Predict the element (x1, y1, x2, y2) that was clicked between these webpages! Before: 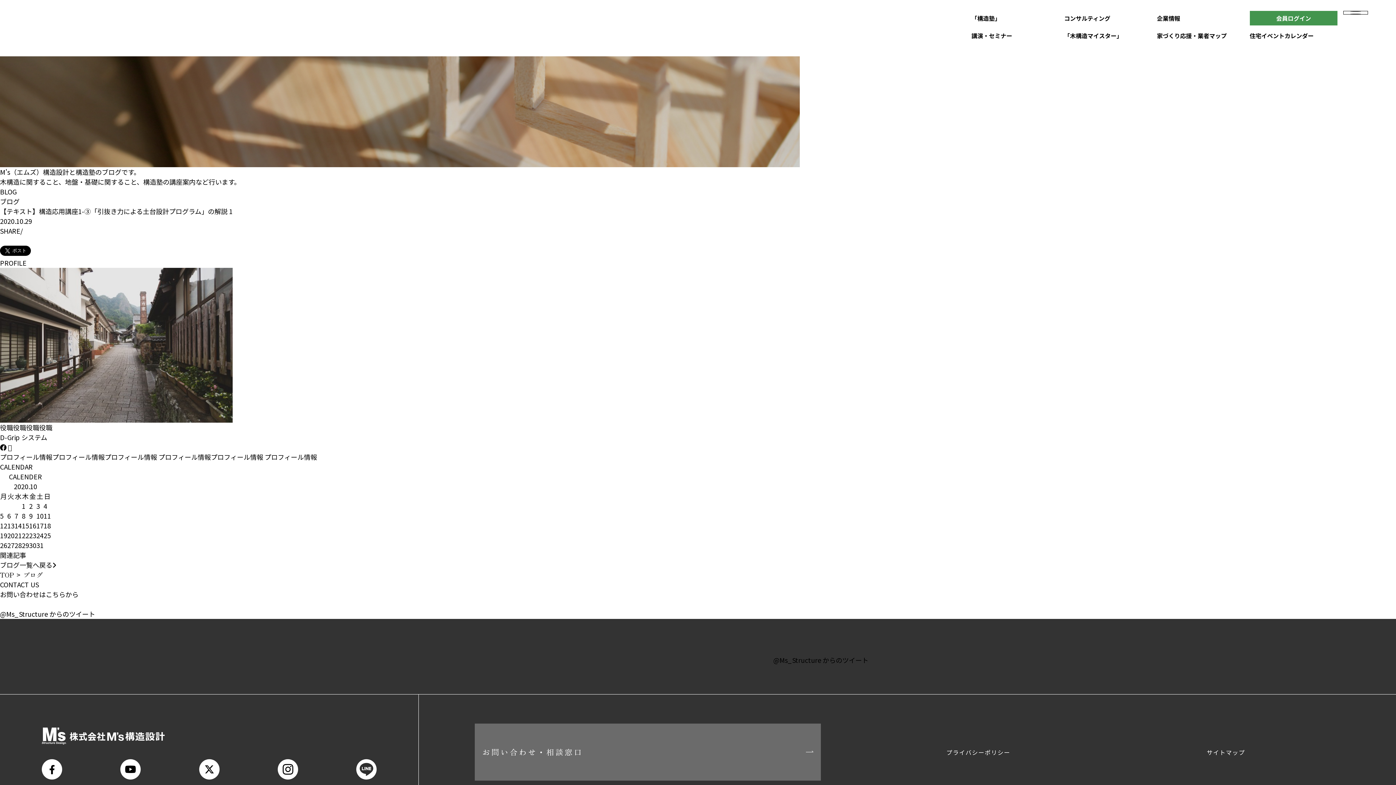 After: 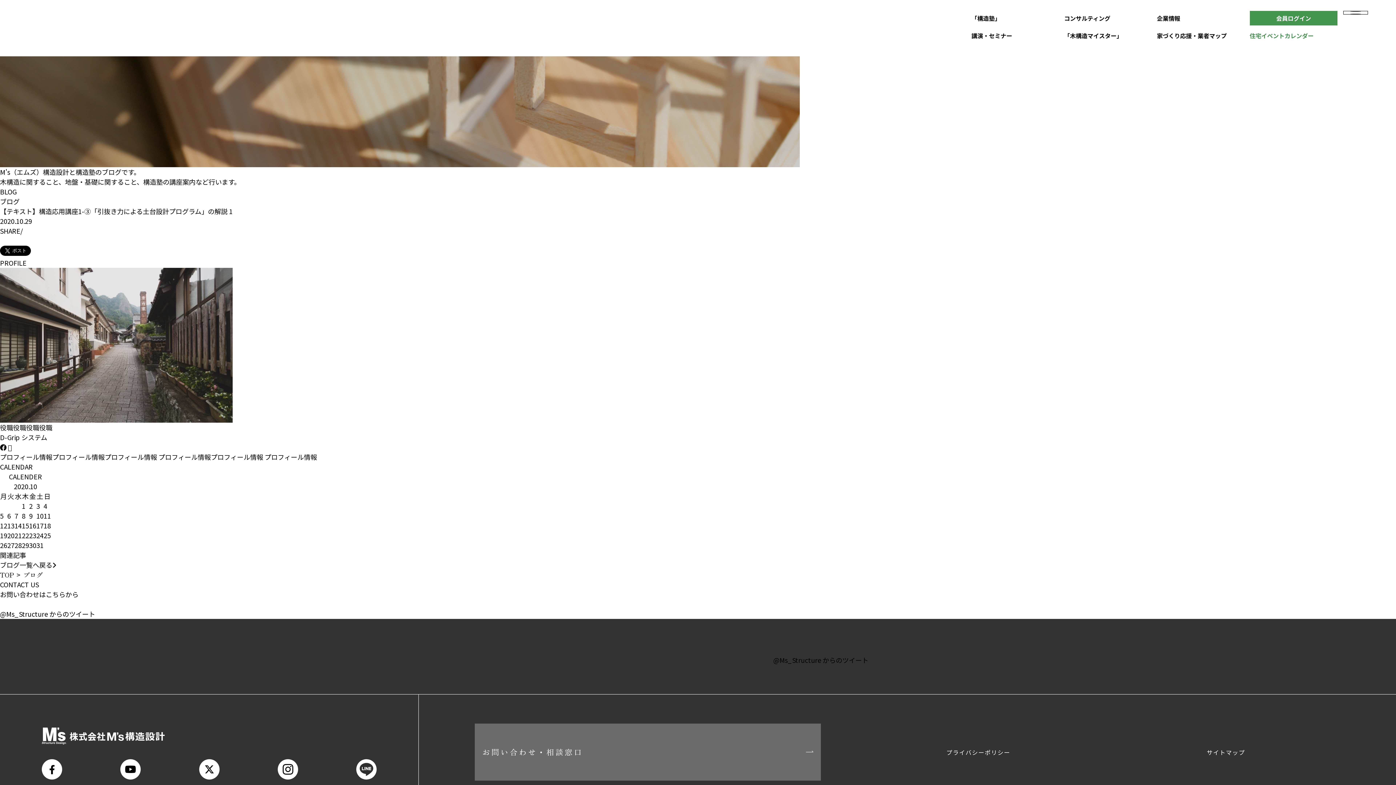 Action: bbox: (1250, 28, 1314, 42) label: 住宅イベントカレンダー